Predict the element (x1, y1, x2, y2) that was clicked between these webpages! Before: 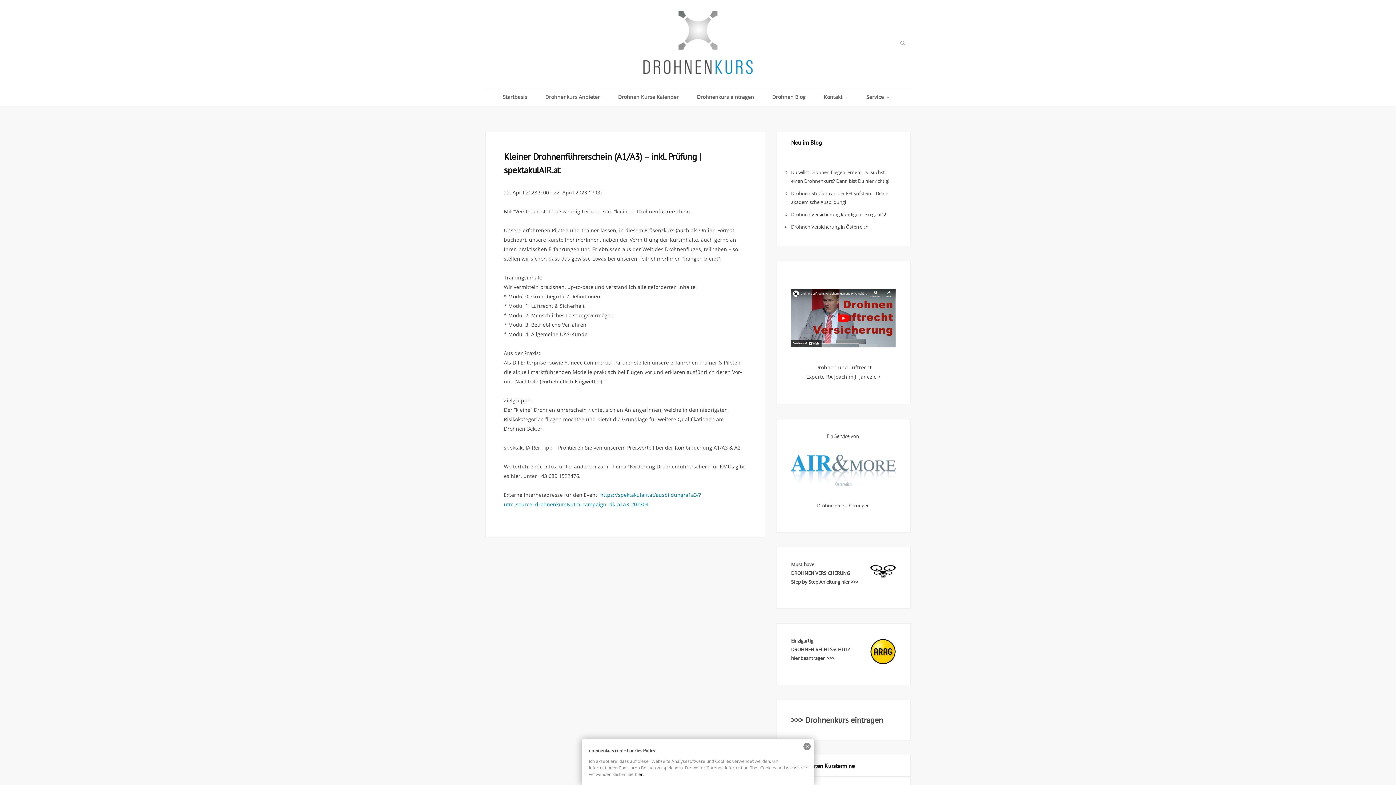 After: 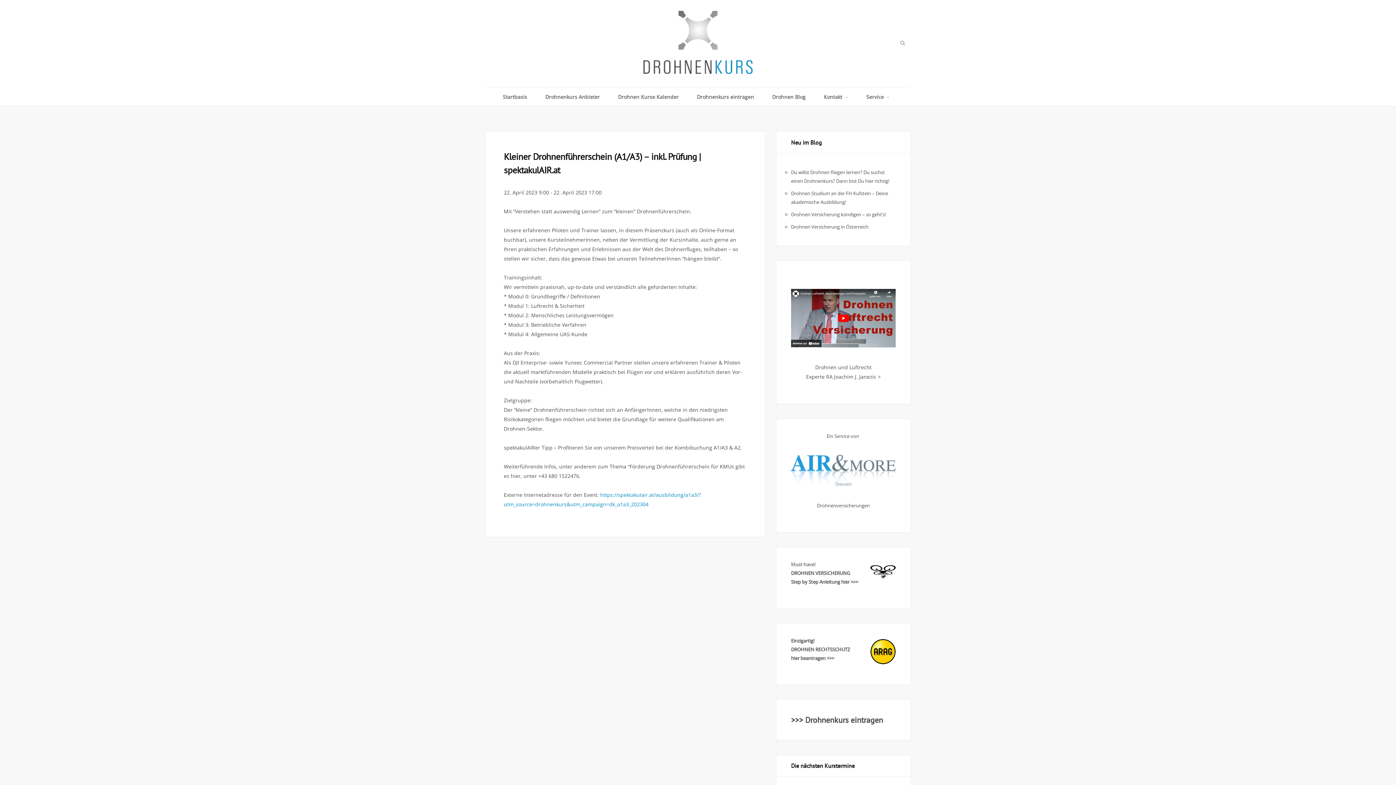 Action: label: Must-have! bbox: (791, 561, 815, 568)